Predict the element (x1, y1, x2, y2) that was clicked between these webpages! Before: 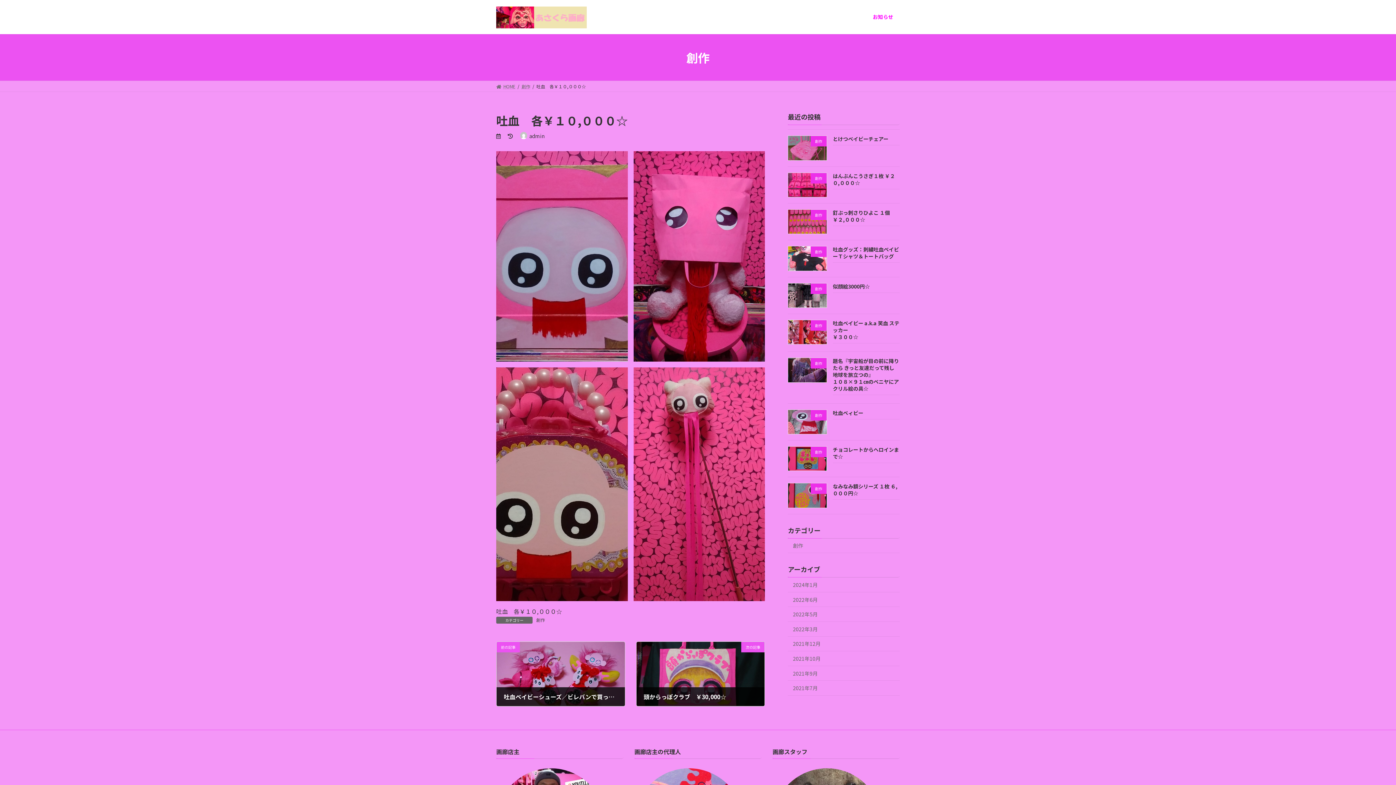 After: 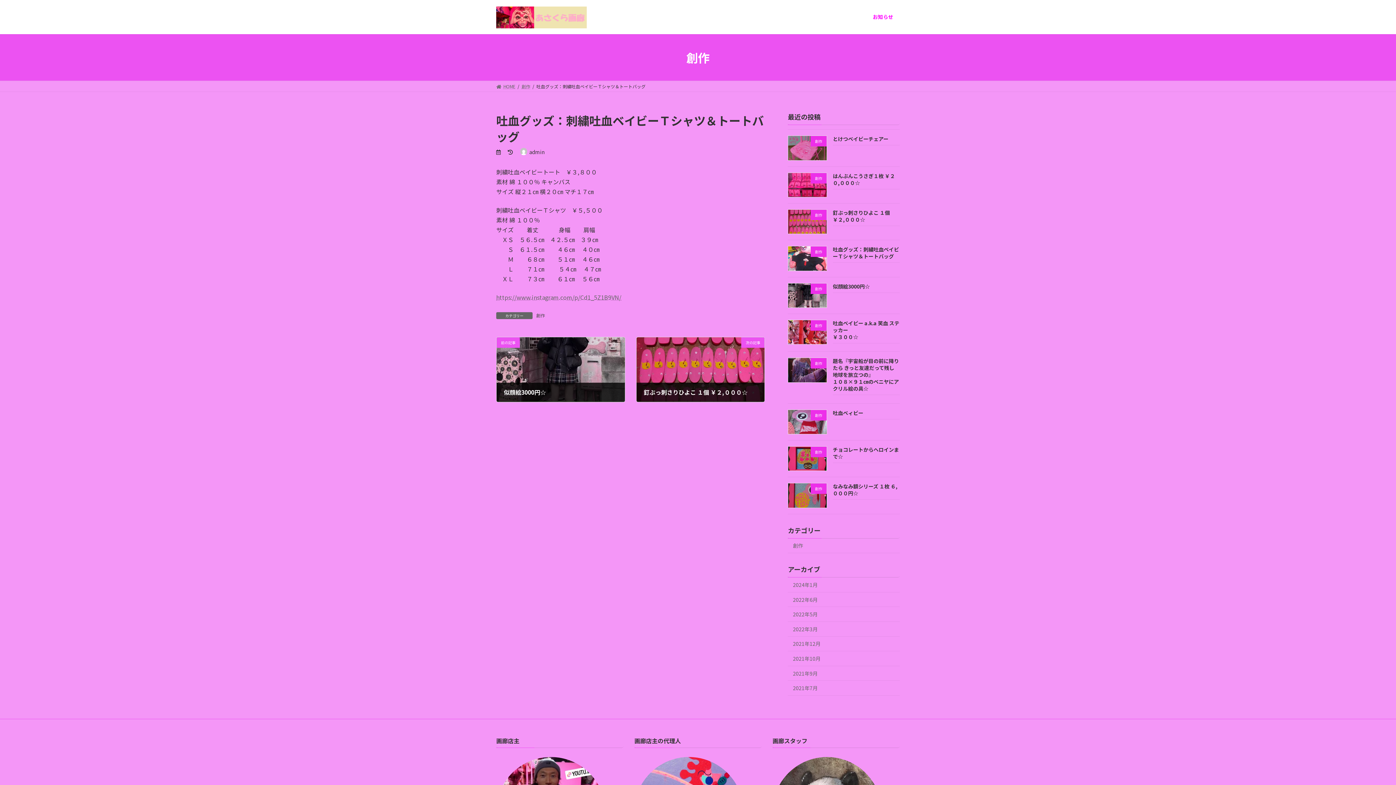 Action: label: 吐血グッズ：刺繍吐血ベイビーＴシャツ＆トートバッグ bbox: (833, 245, 899, 260)